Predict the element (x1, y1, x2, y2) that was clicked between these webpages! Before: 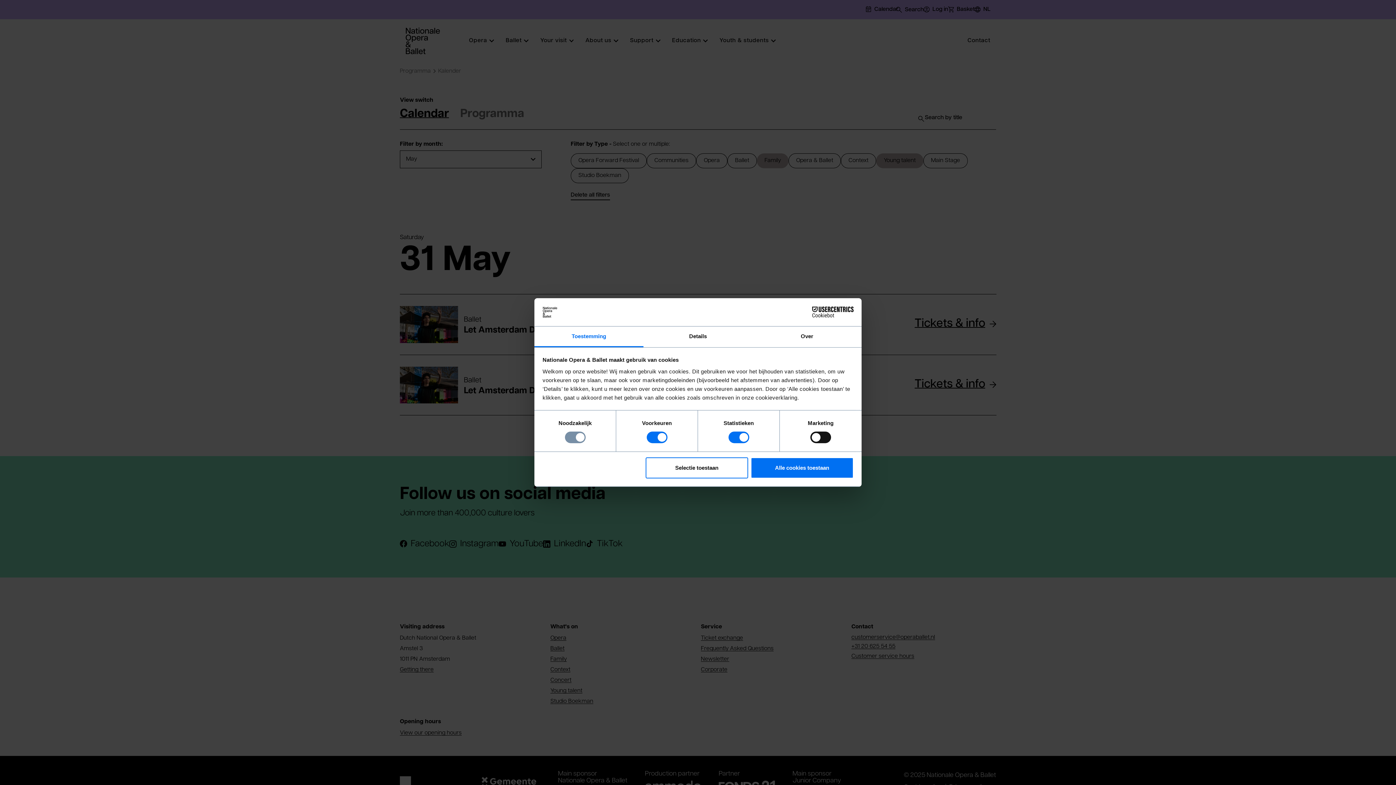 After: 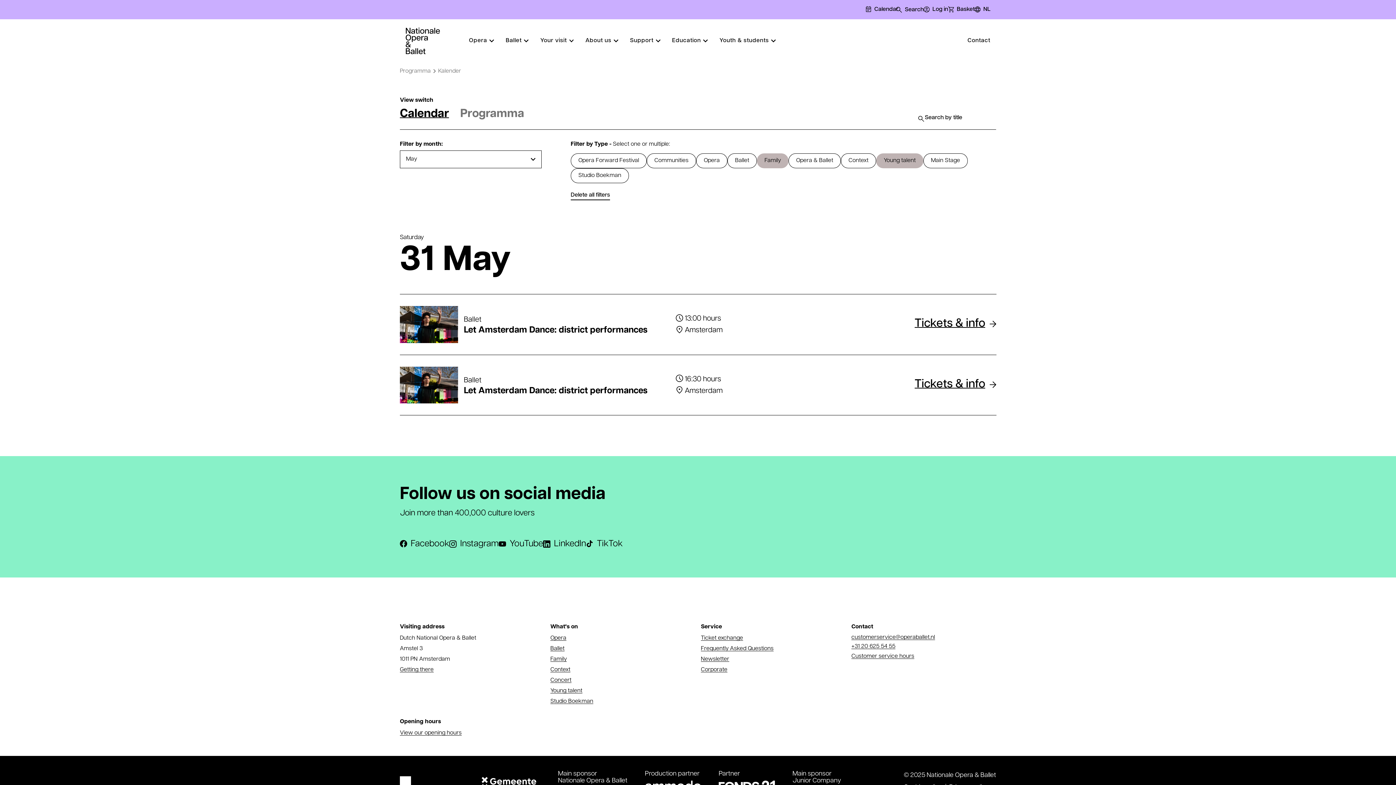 Action: label: Alle cookies toestaan bbox: (751, 457, 853, 478)